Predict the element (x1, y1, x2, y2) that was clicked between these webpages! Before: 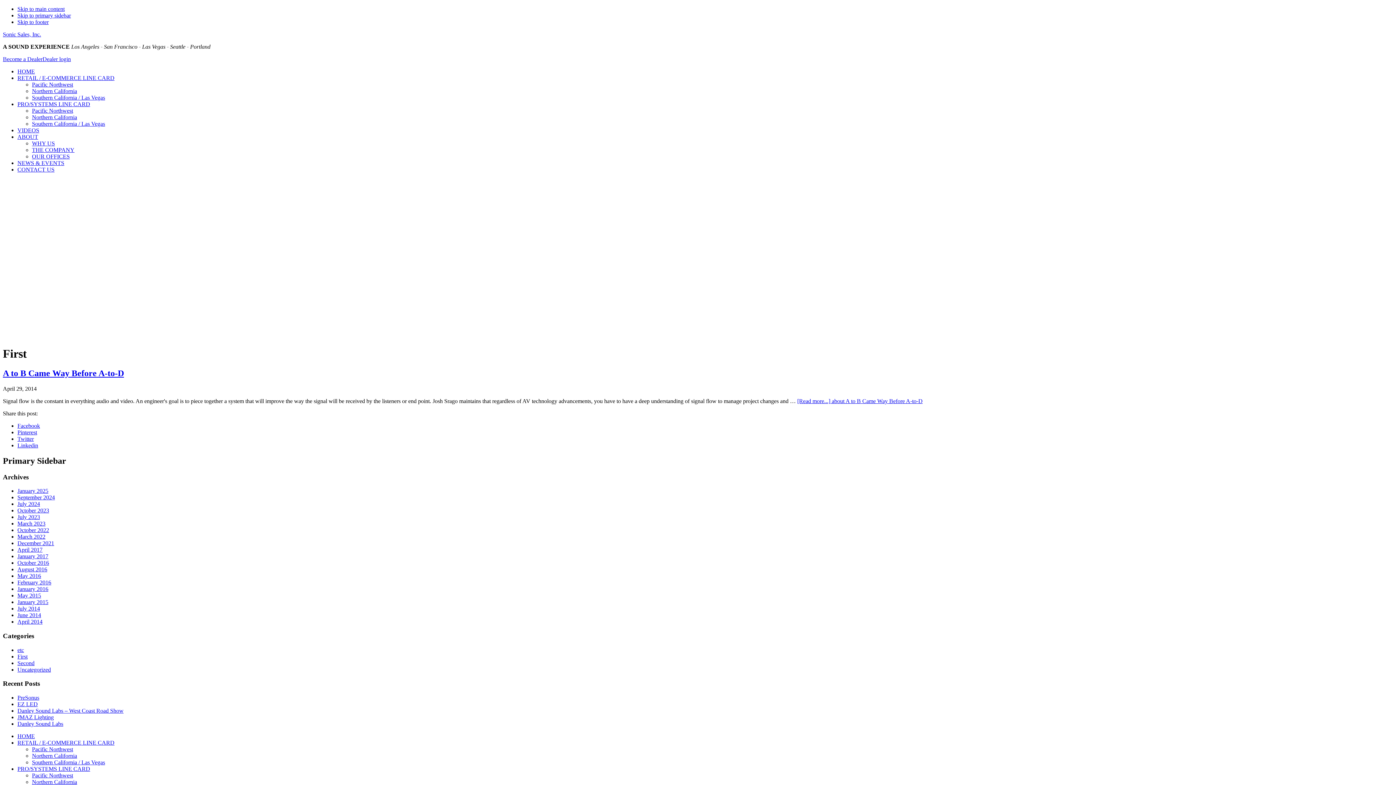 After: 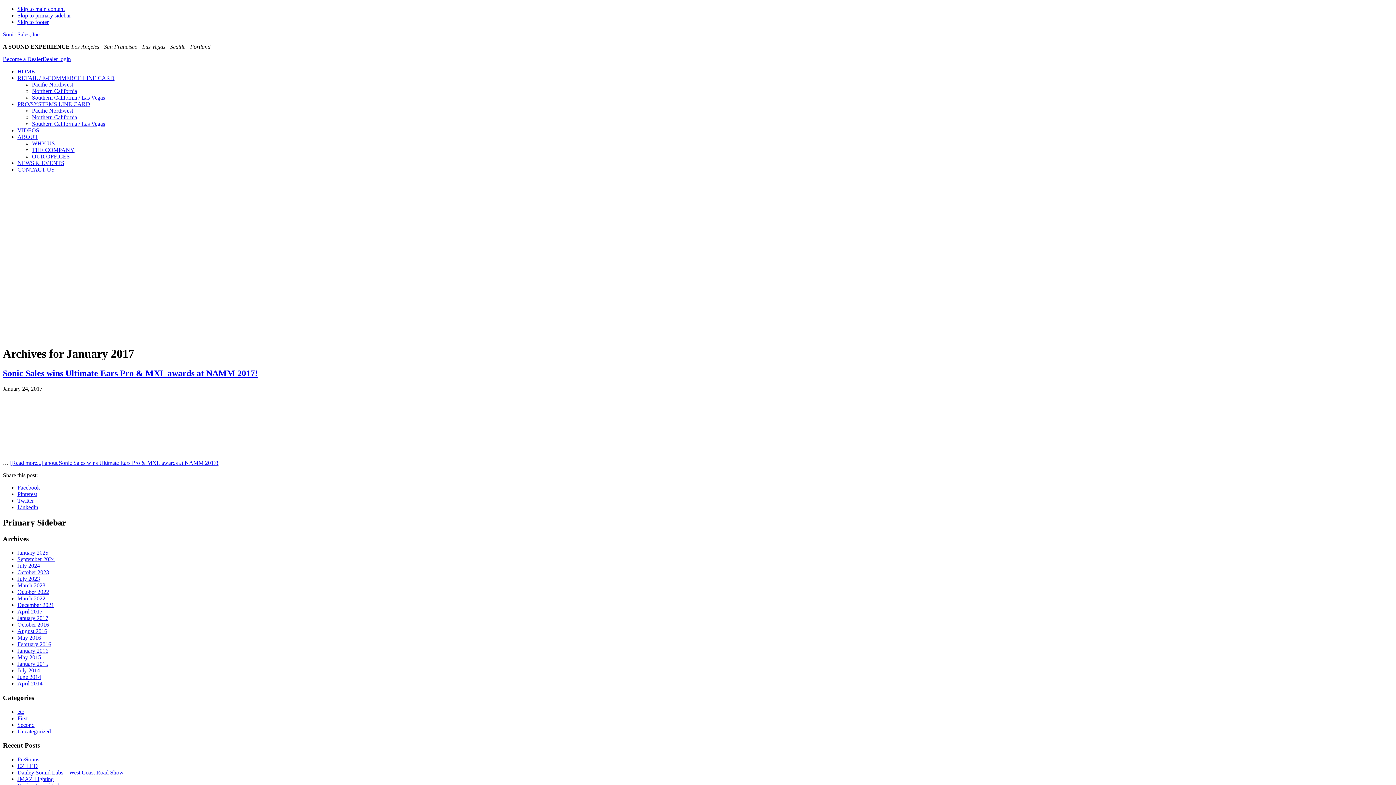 Action: label: January 2017 bbox: (17, 553, 48, 559)